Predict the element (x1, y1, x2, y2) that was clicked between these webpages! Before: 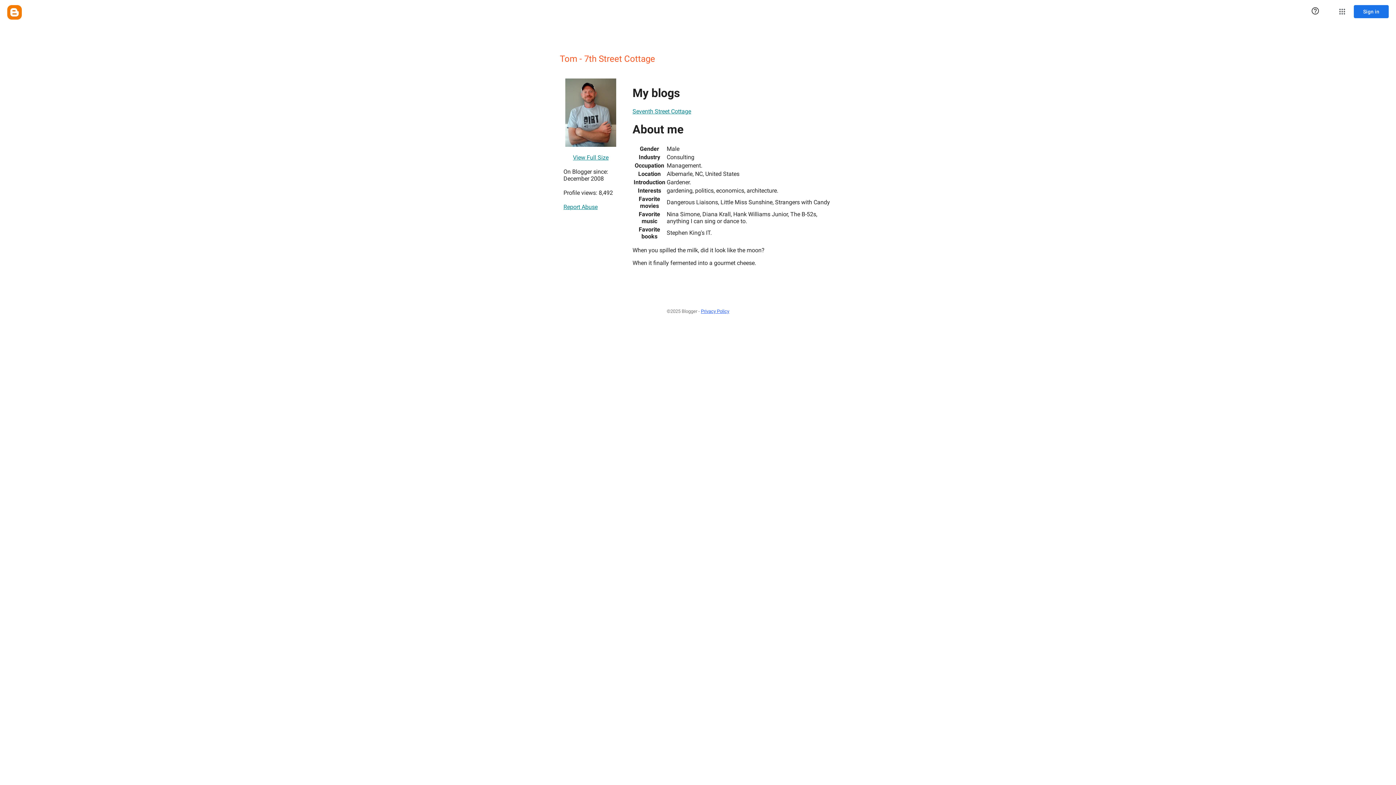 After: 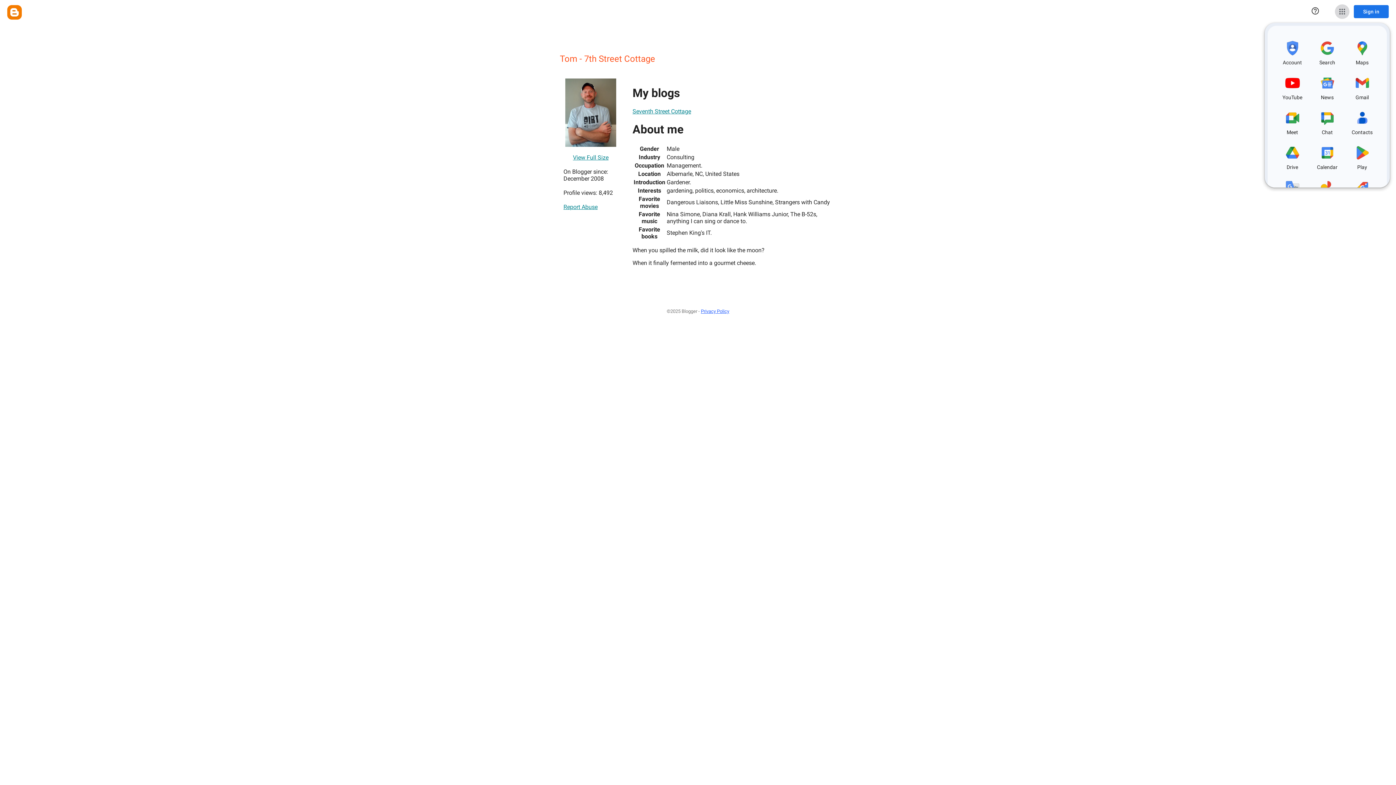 Action: bbox: (1335, 4, 1349, 18) label: Google apps